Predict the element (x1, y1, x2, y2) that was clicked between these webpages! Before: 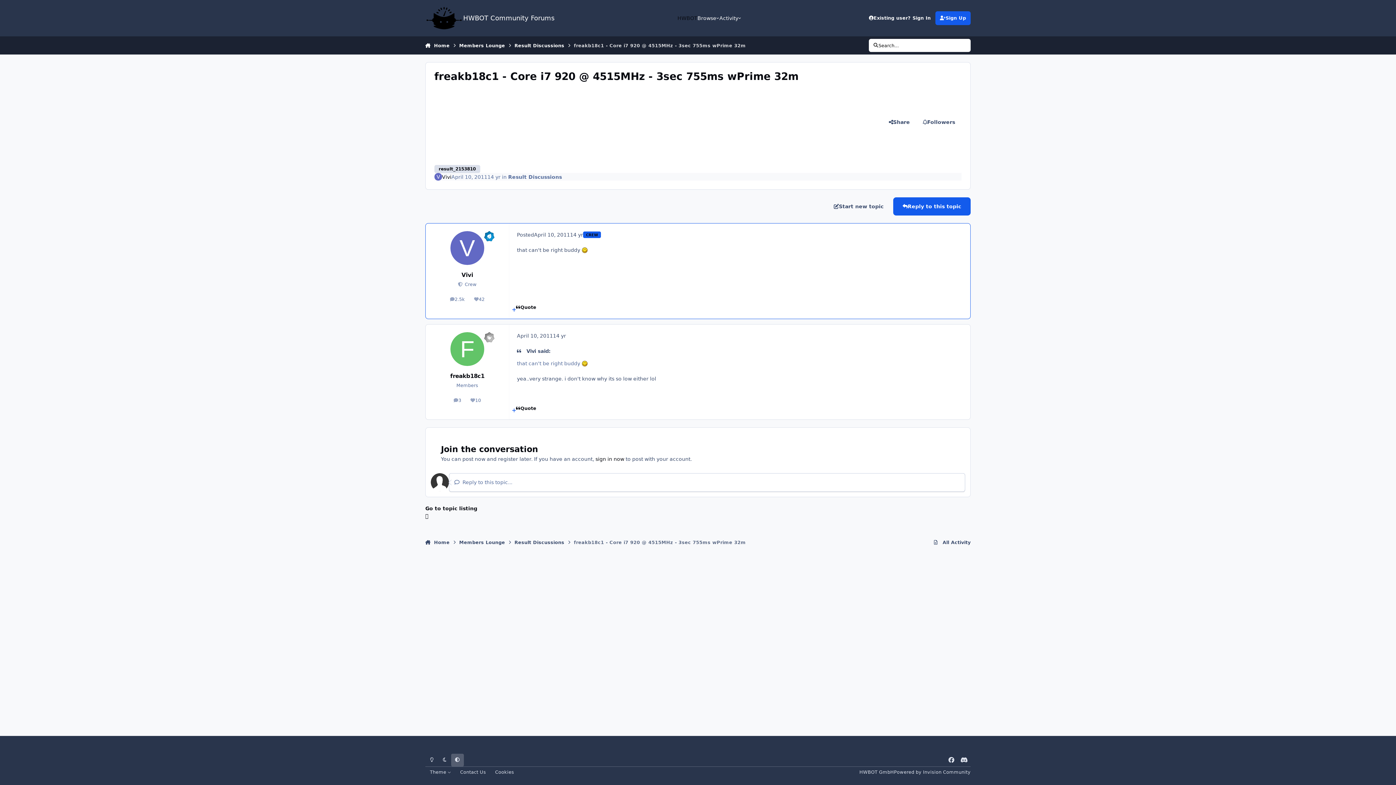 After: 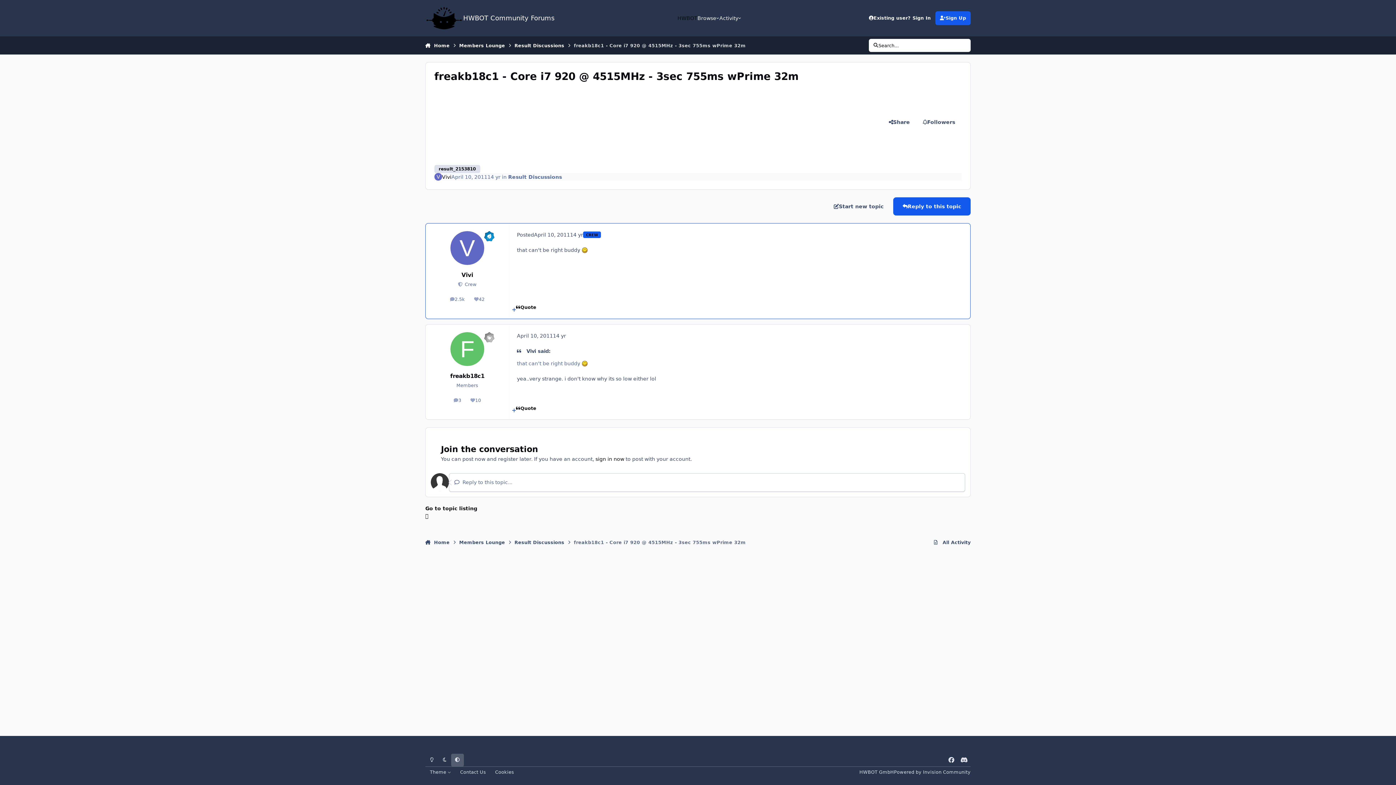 Action: label: MultiQuote bbox: (512, 405, 516, 416)